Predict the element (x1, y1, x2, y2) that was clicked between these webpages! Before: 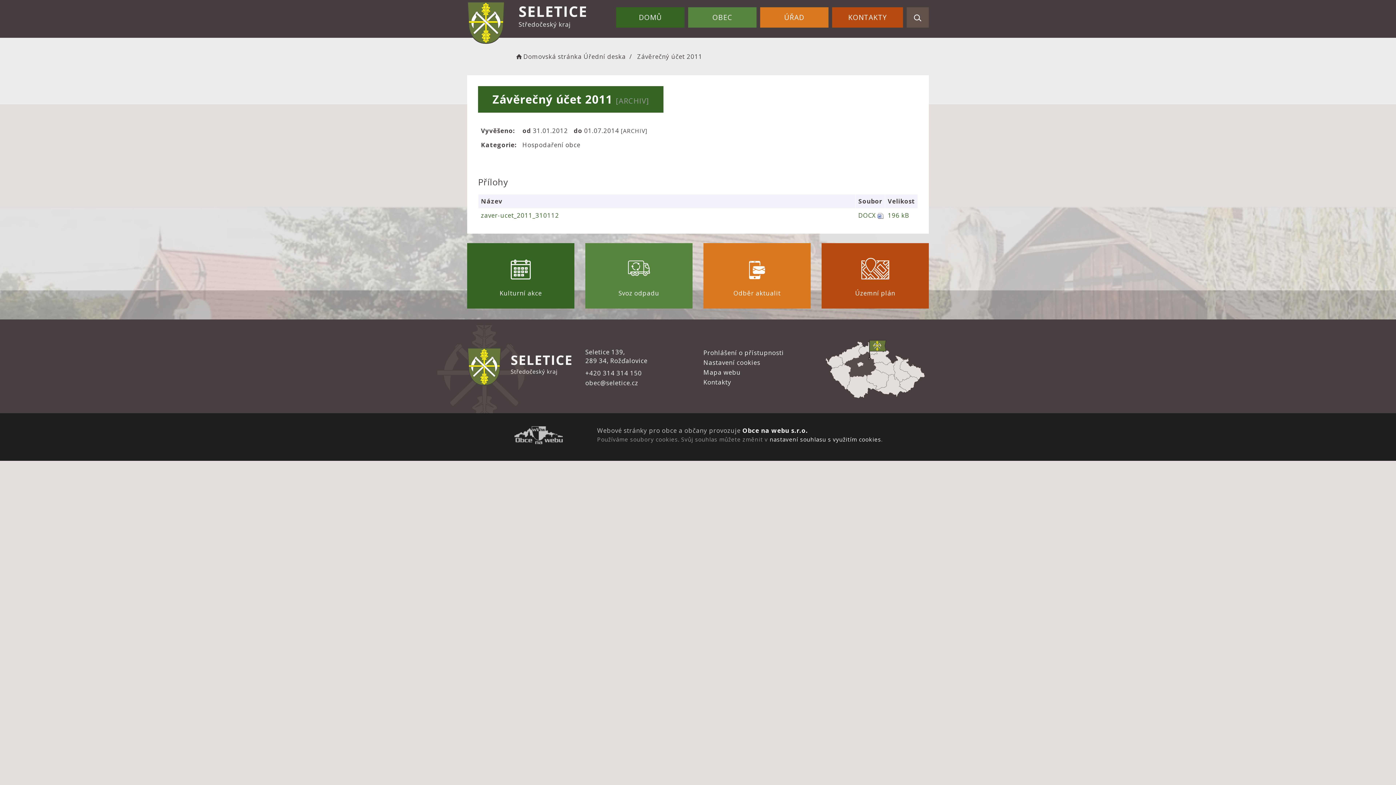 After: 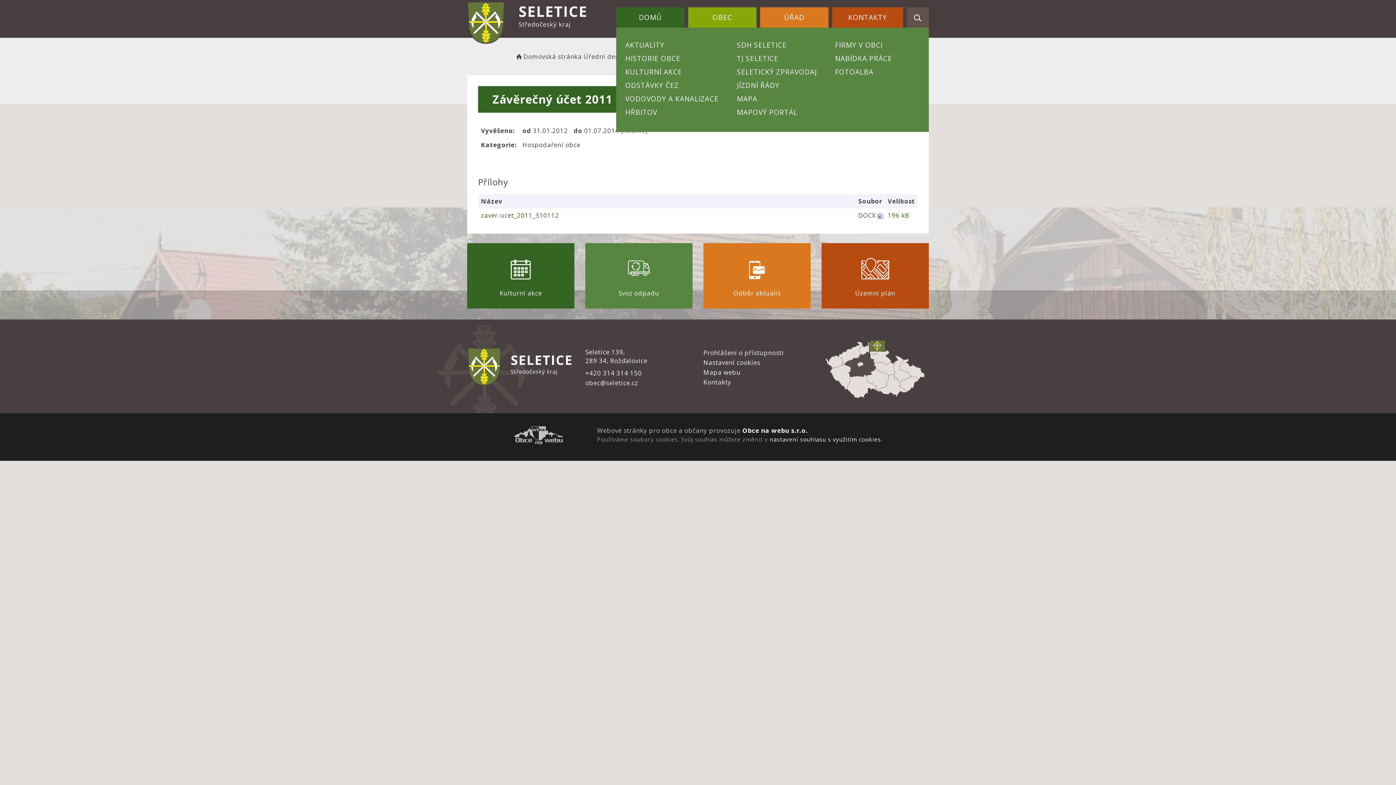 Action: label: OBEC bbox: (688, 7, 756, 27)